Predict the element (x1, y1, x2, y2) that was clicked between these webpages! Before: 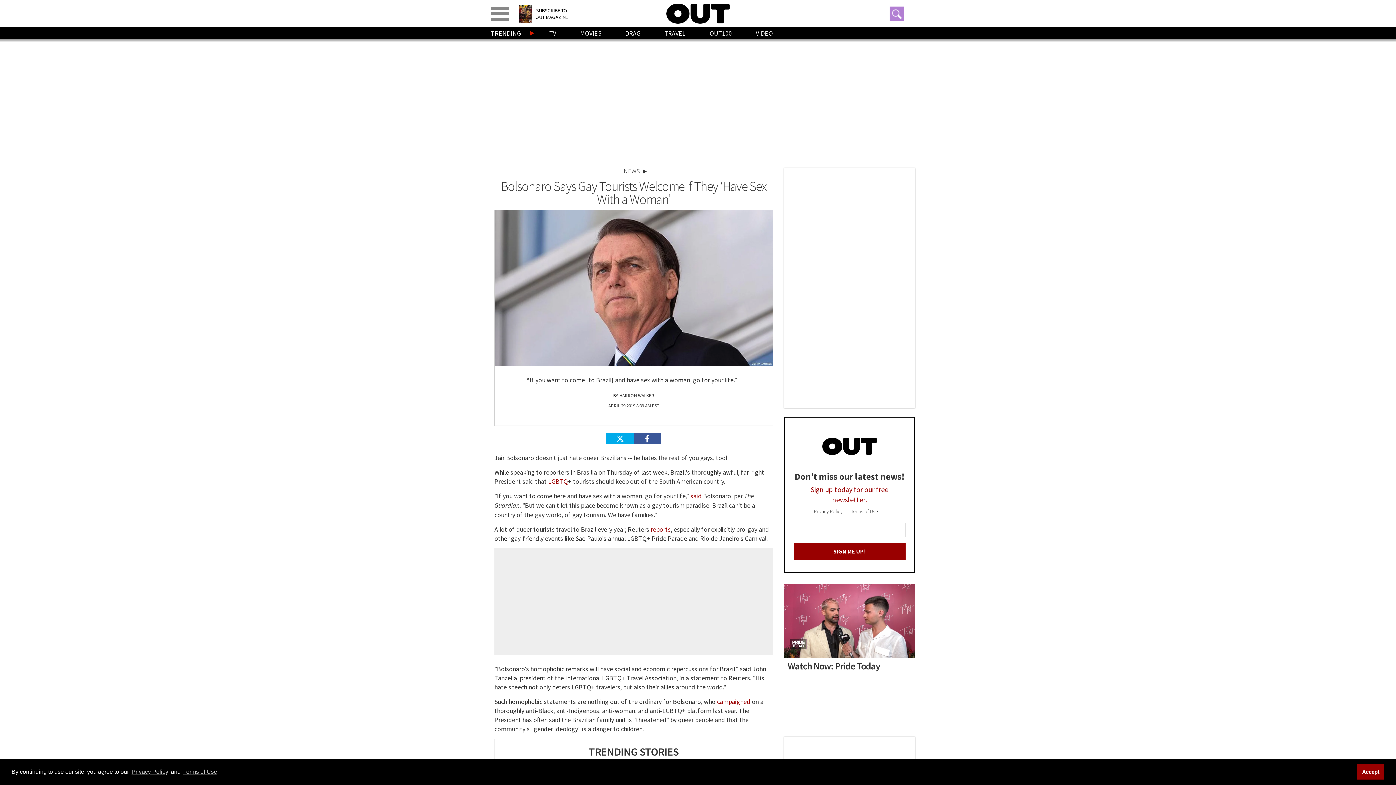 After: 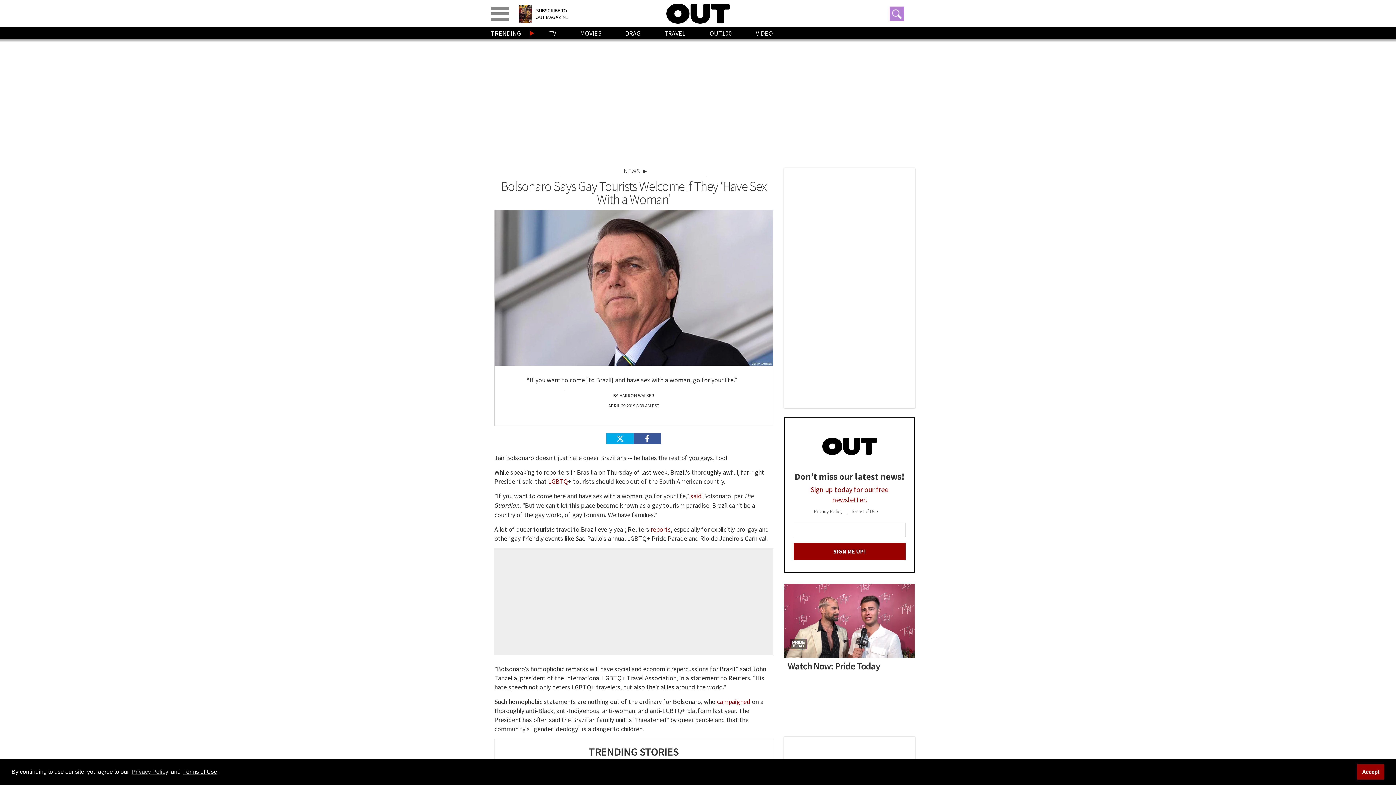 Action: bbox: (182, 767, 217, 776) label: Terms of Use